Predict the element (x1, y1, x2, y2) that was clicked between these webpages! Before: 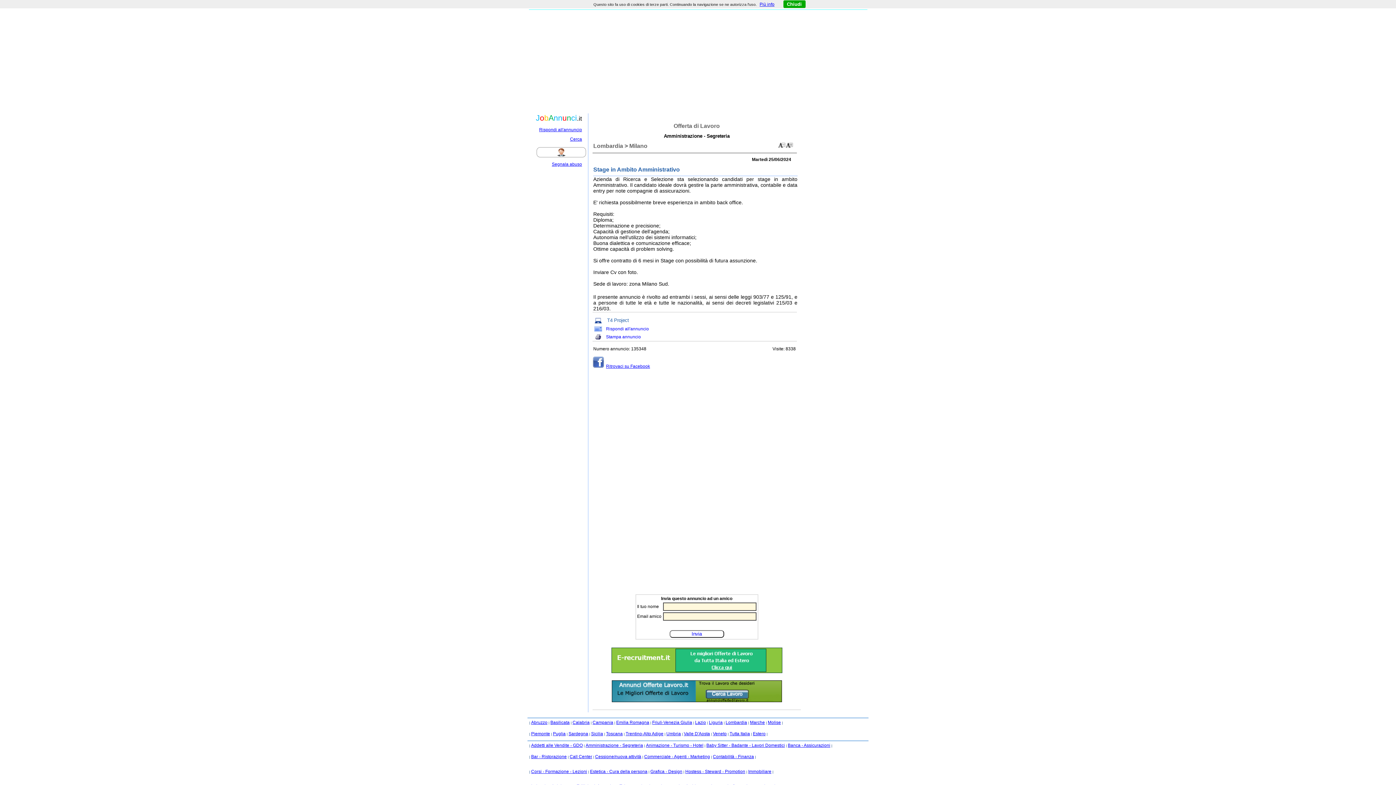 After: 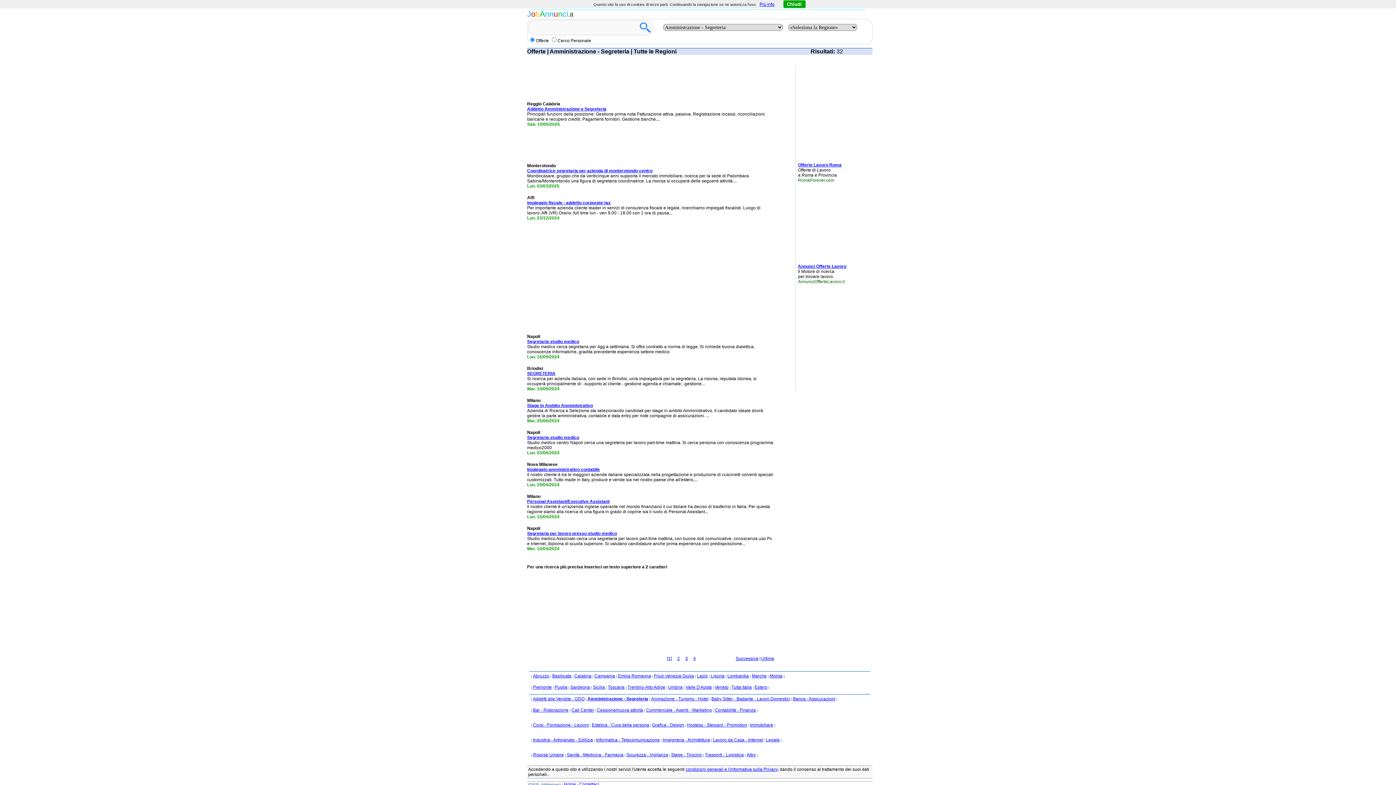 Action: label: Amministrazione - Segreteria bbox: (585, 743, 643, 748)